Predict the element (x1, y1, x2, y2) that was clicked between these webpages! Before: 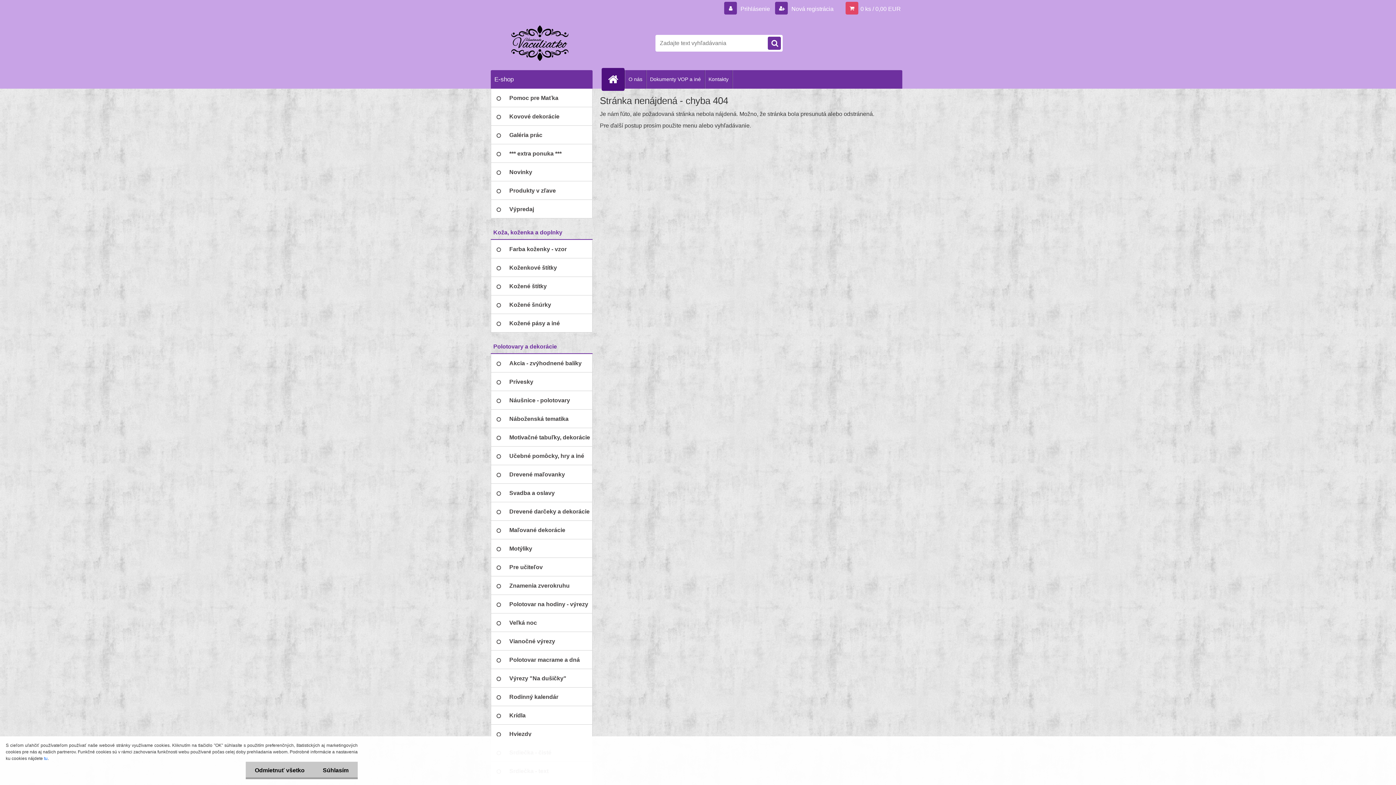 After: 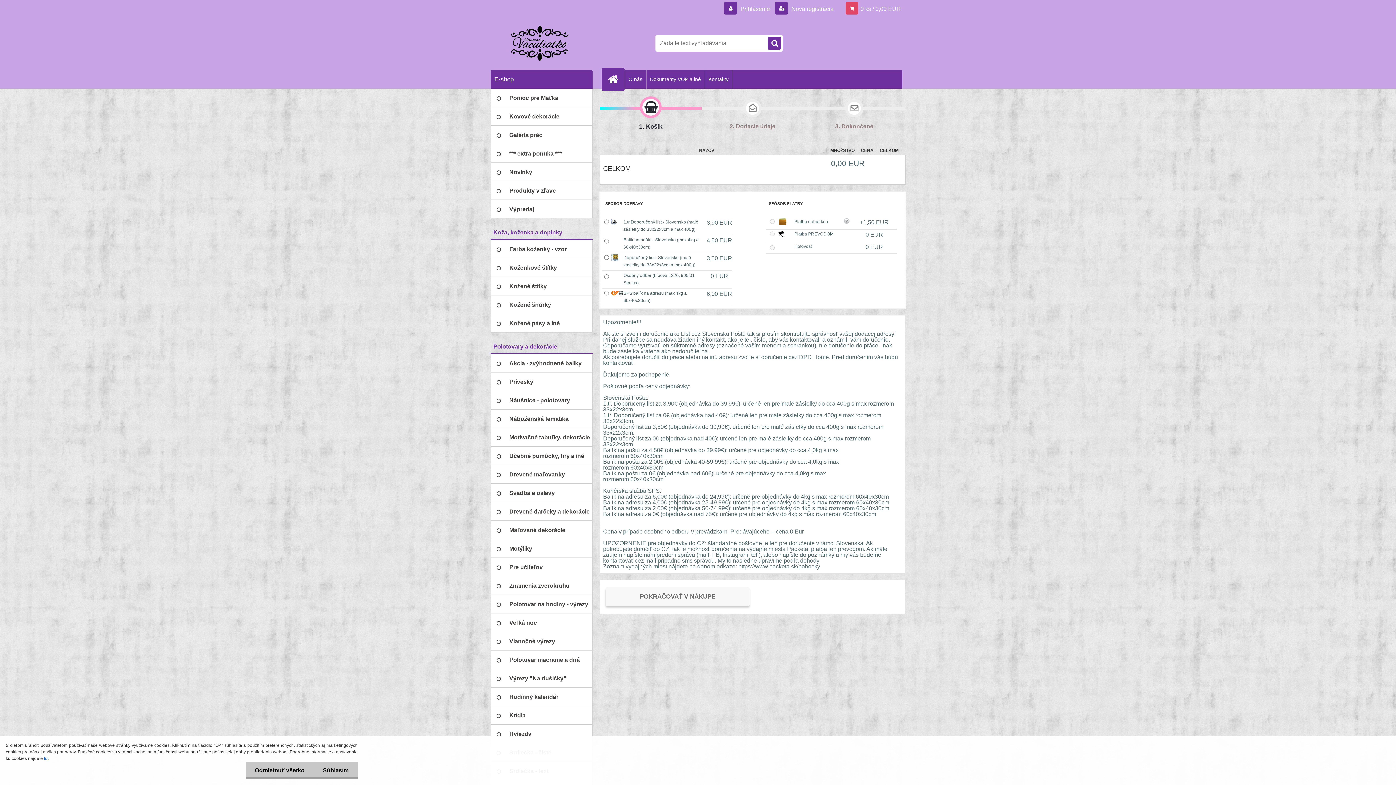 Action: label: 0 ks / 0,00 EUR bbox: (845, 5, 901, 12)